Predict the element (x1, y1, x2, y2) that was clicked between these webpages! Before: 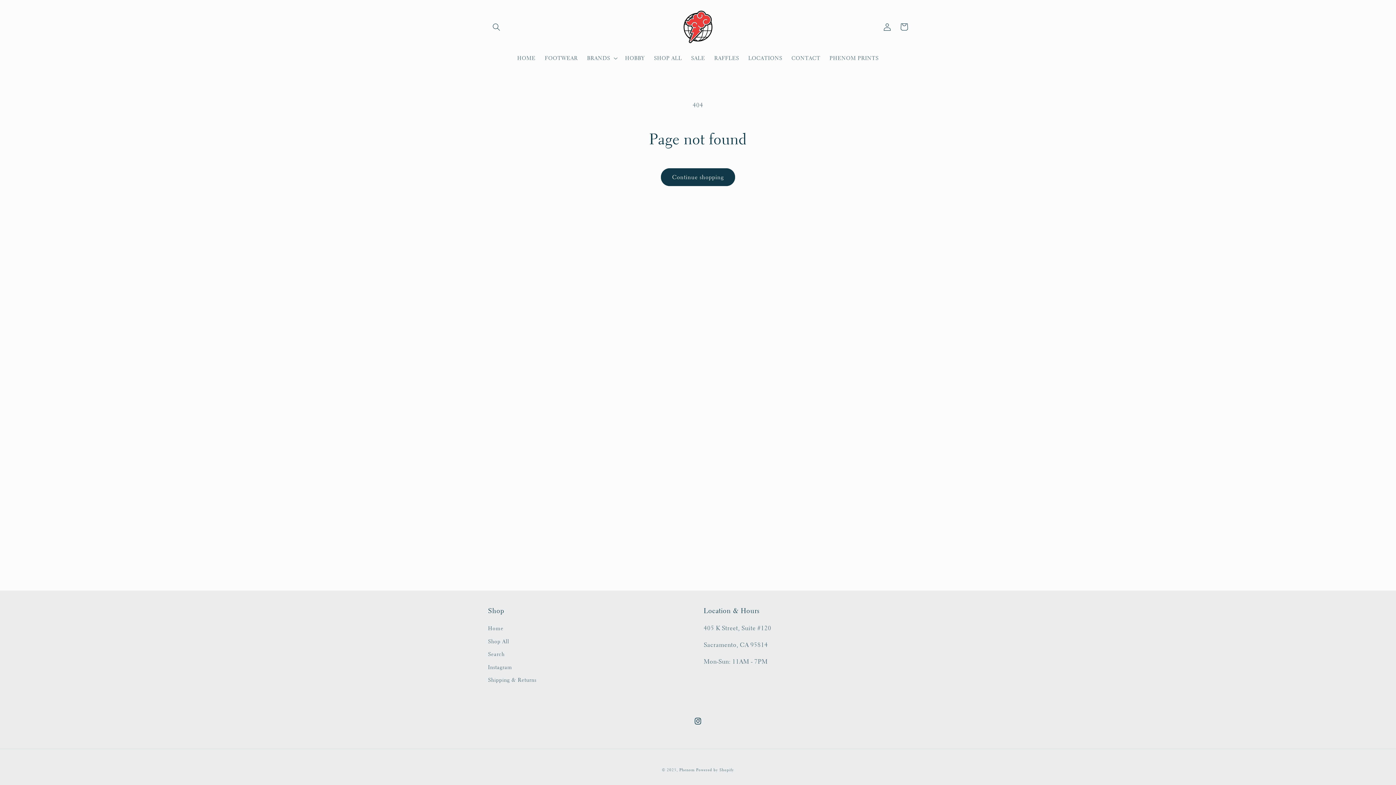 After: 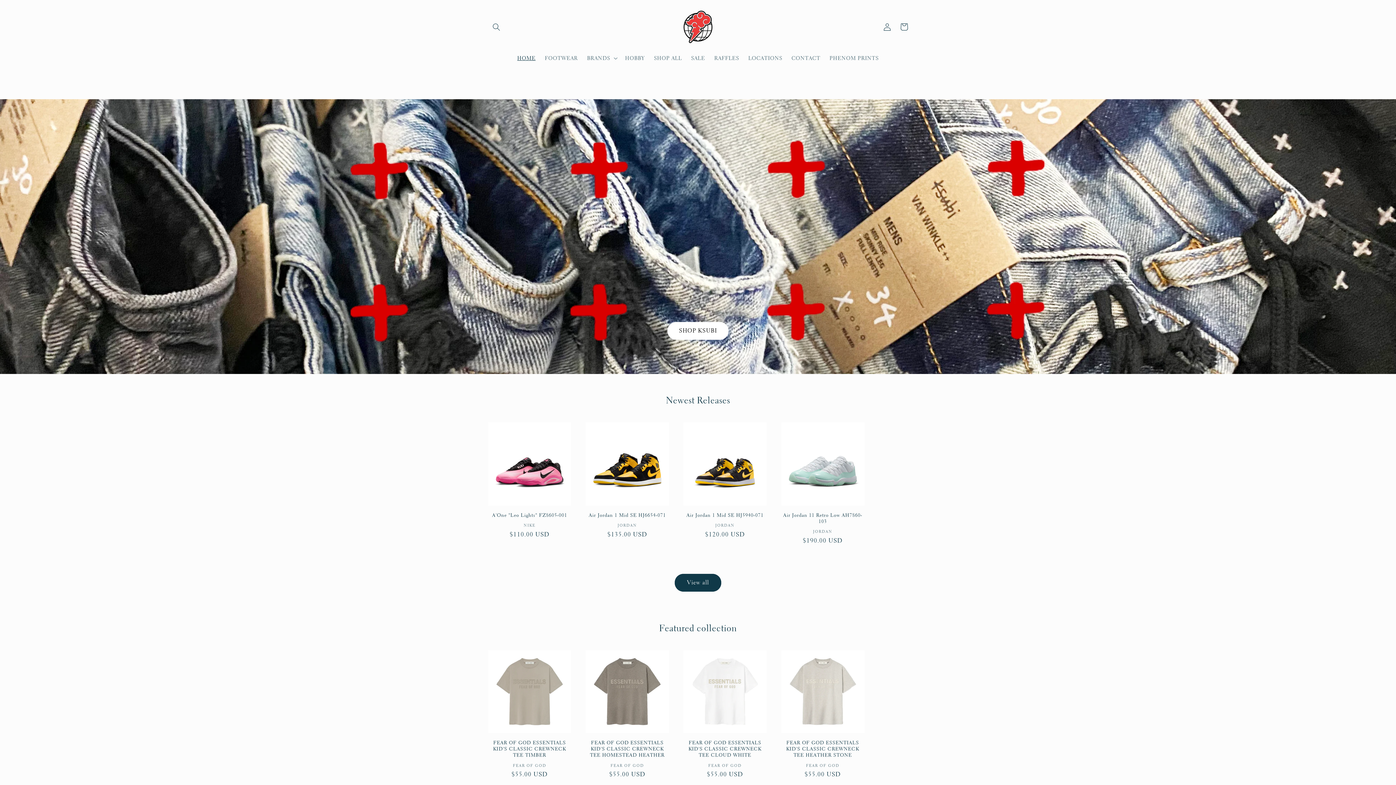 Action: label: Home bbox: (488, 624, 503, 635)